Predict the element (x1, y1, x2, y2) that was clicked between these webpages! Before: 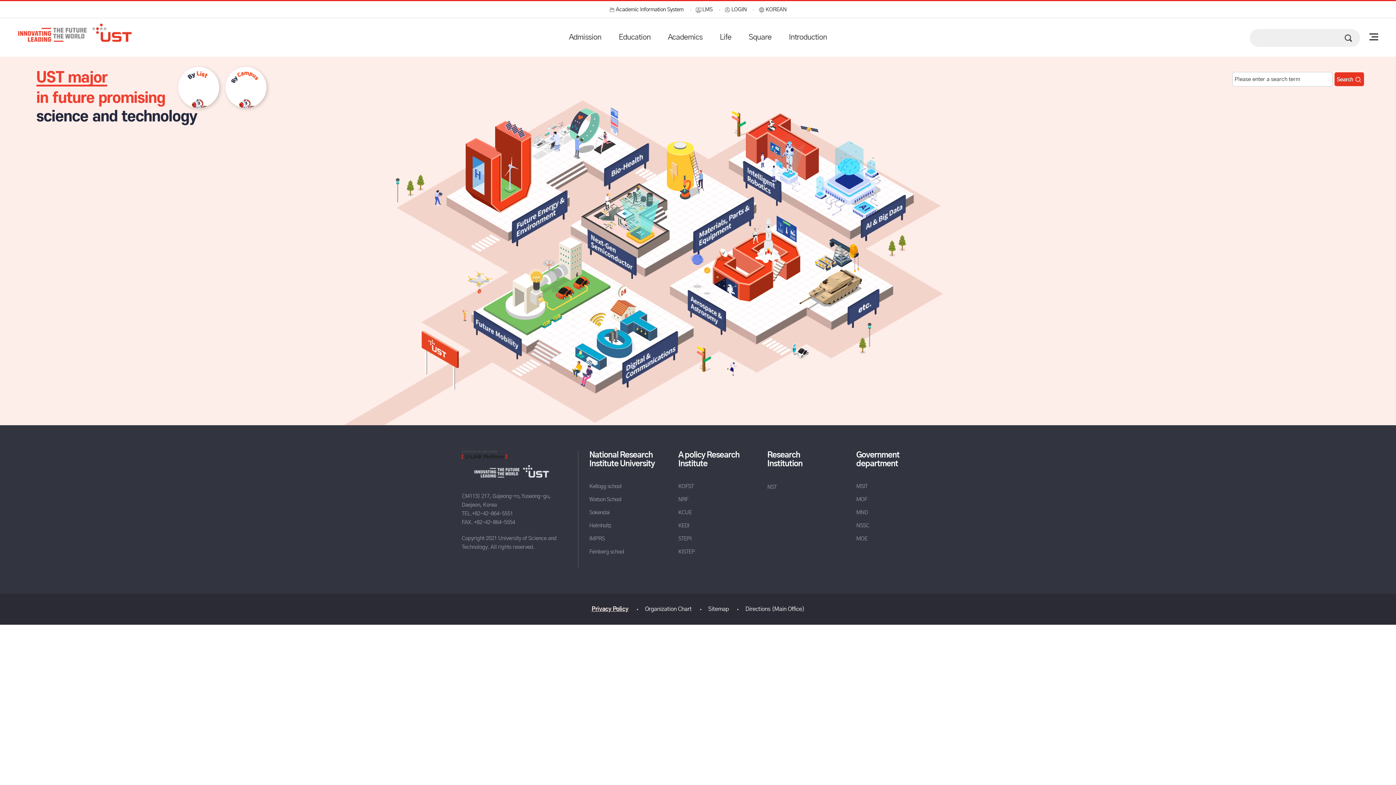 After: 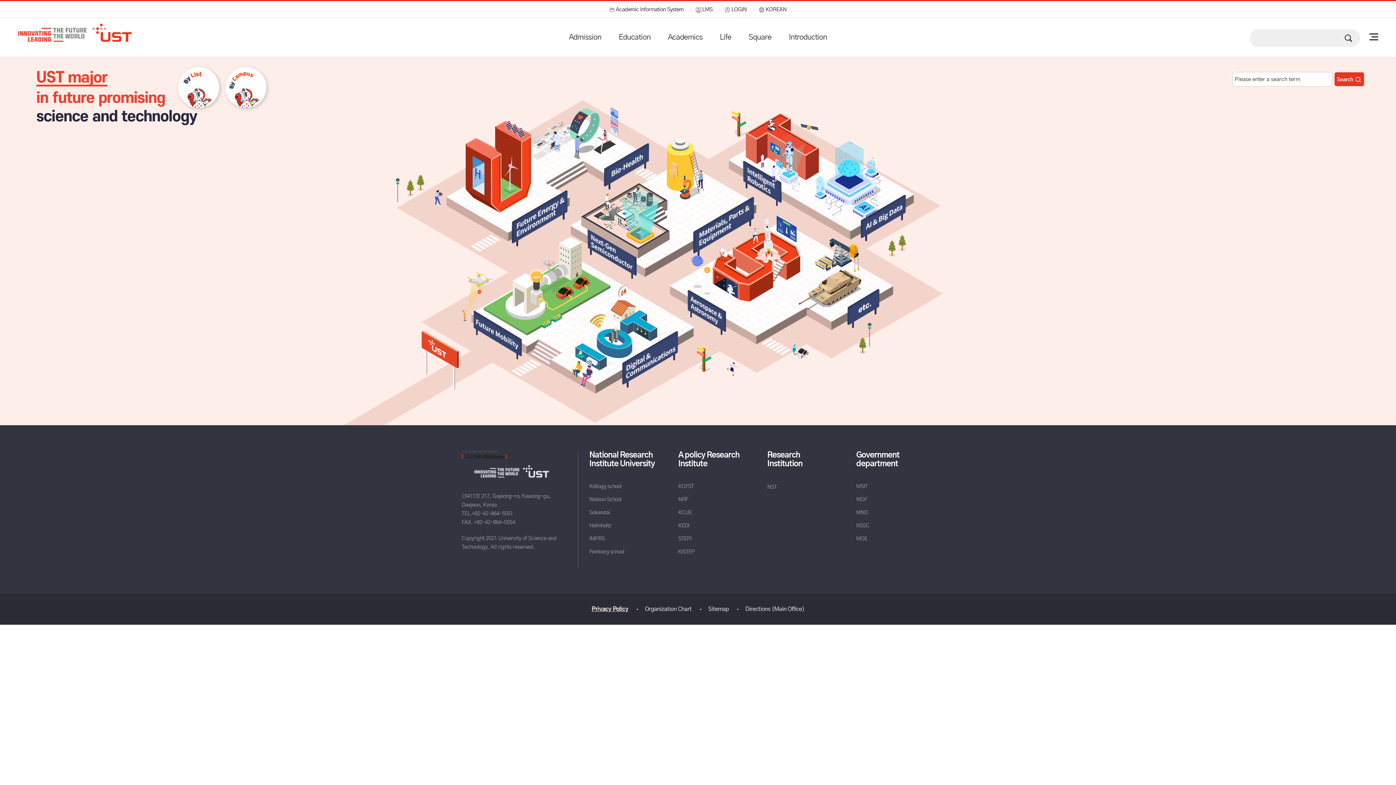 Action: bbox: (856, 496, 869, 503) label: MOF